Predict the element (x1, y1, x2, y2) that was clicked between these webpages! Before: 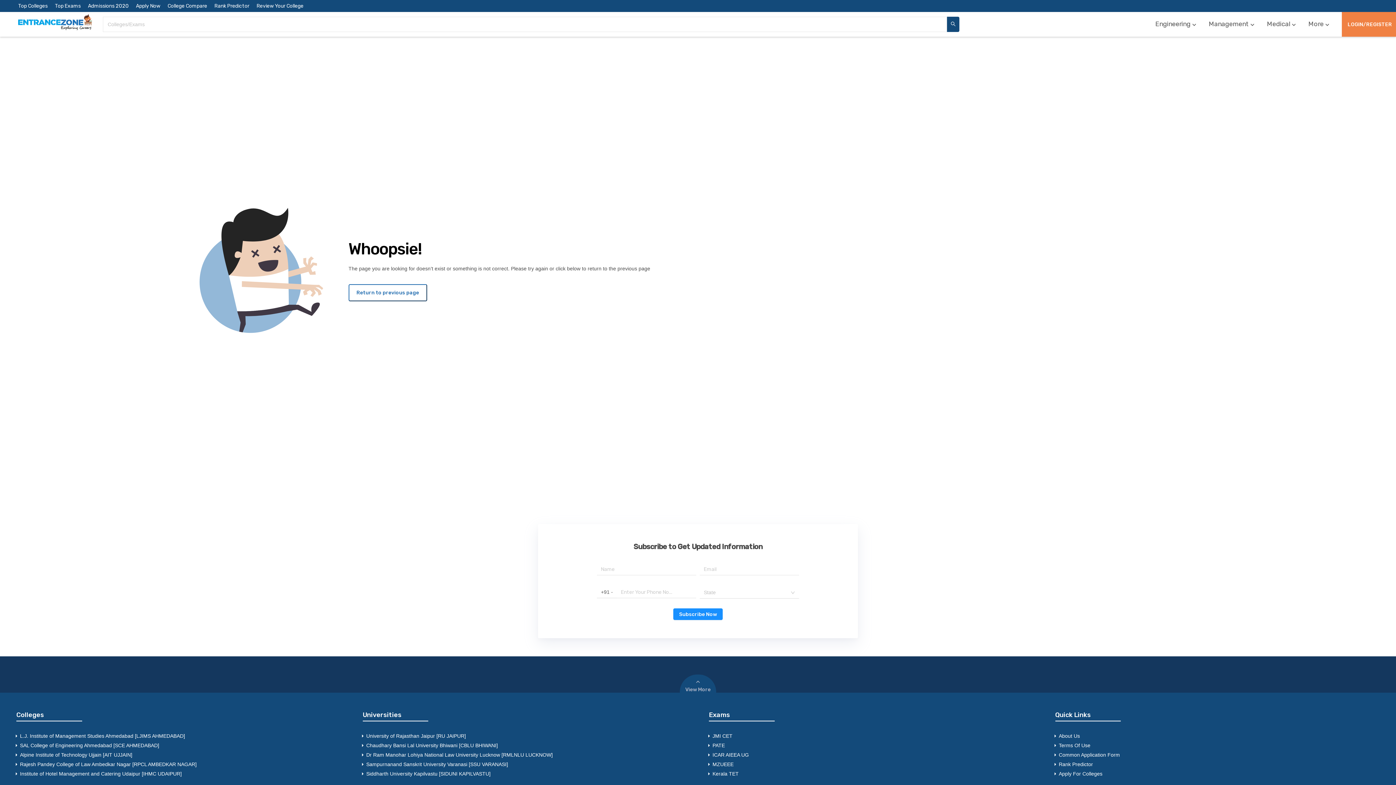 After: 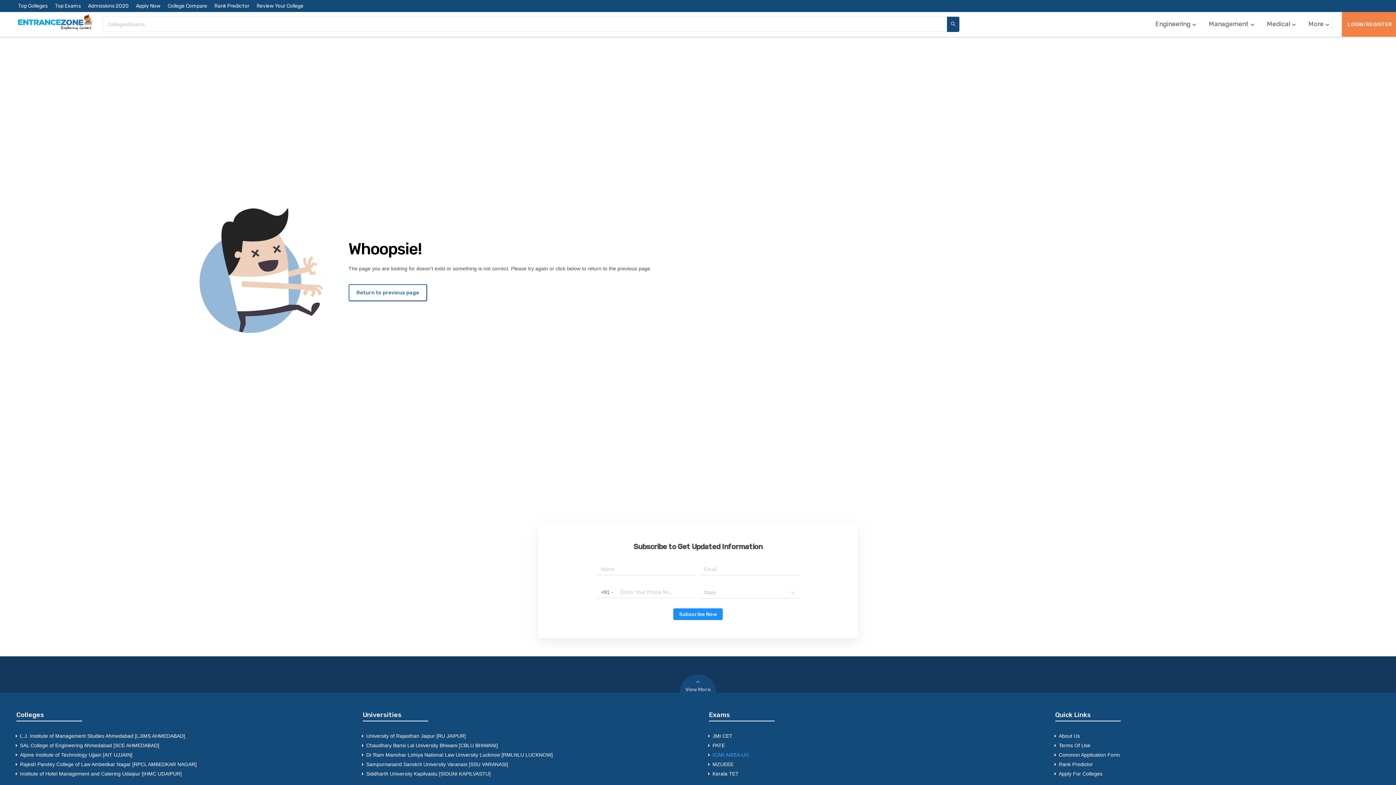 Action: bbox: (712, 751, 1037, 759) label: ICAR AIEEA UG